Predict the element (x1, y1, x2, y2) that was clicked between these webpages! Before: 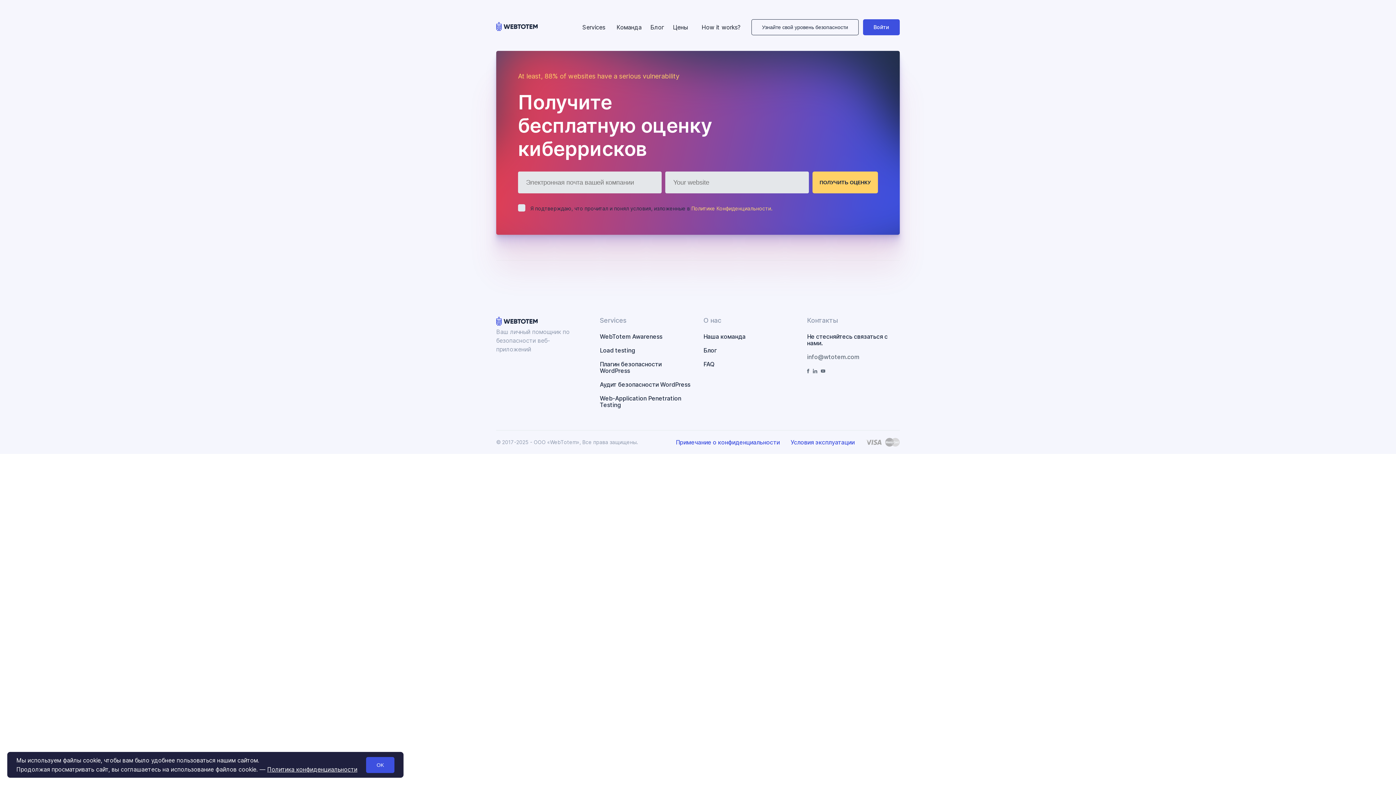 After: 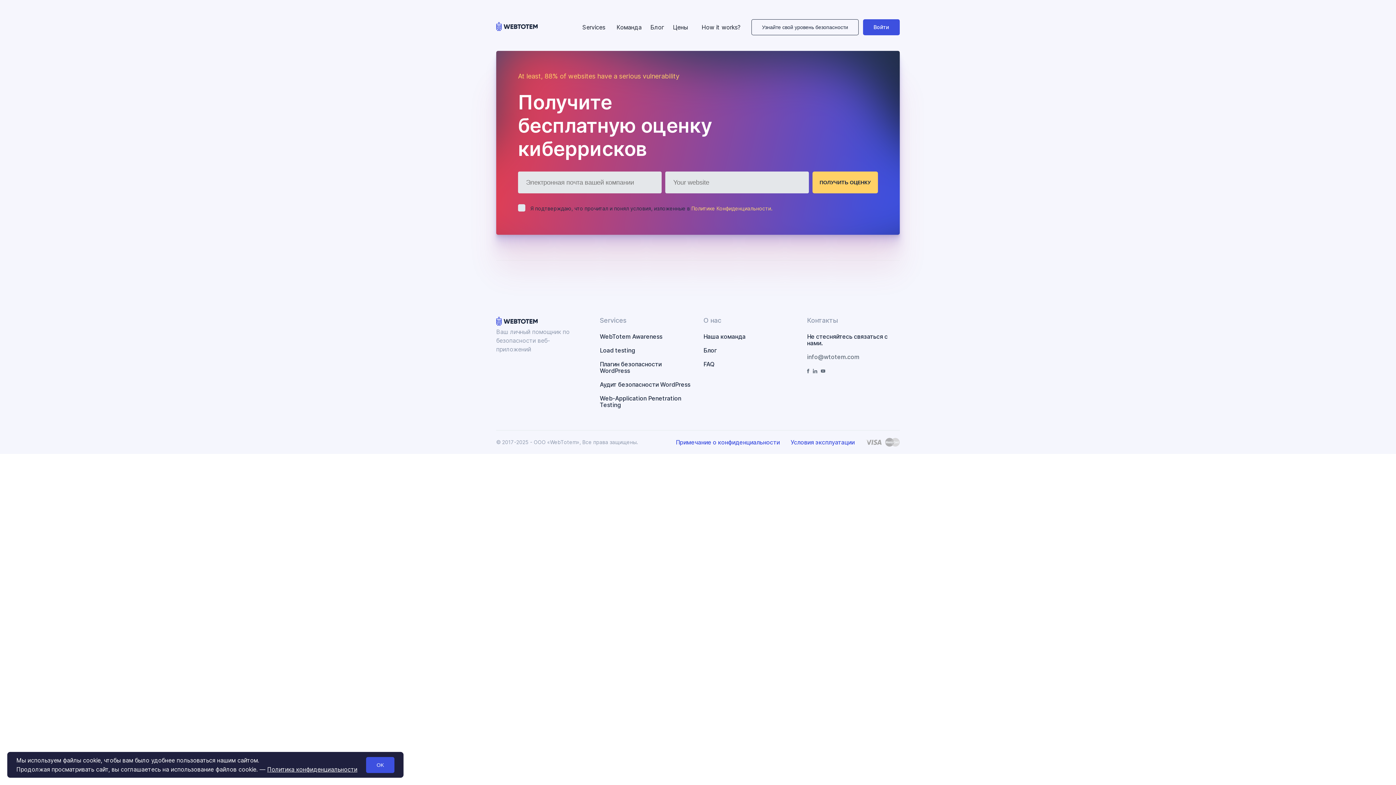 Action: label: info@wtotem.com bbox: (807, 353, 900, 360)